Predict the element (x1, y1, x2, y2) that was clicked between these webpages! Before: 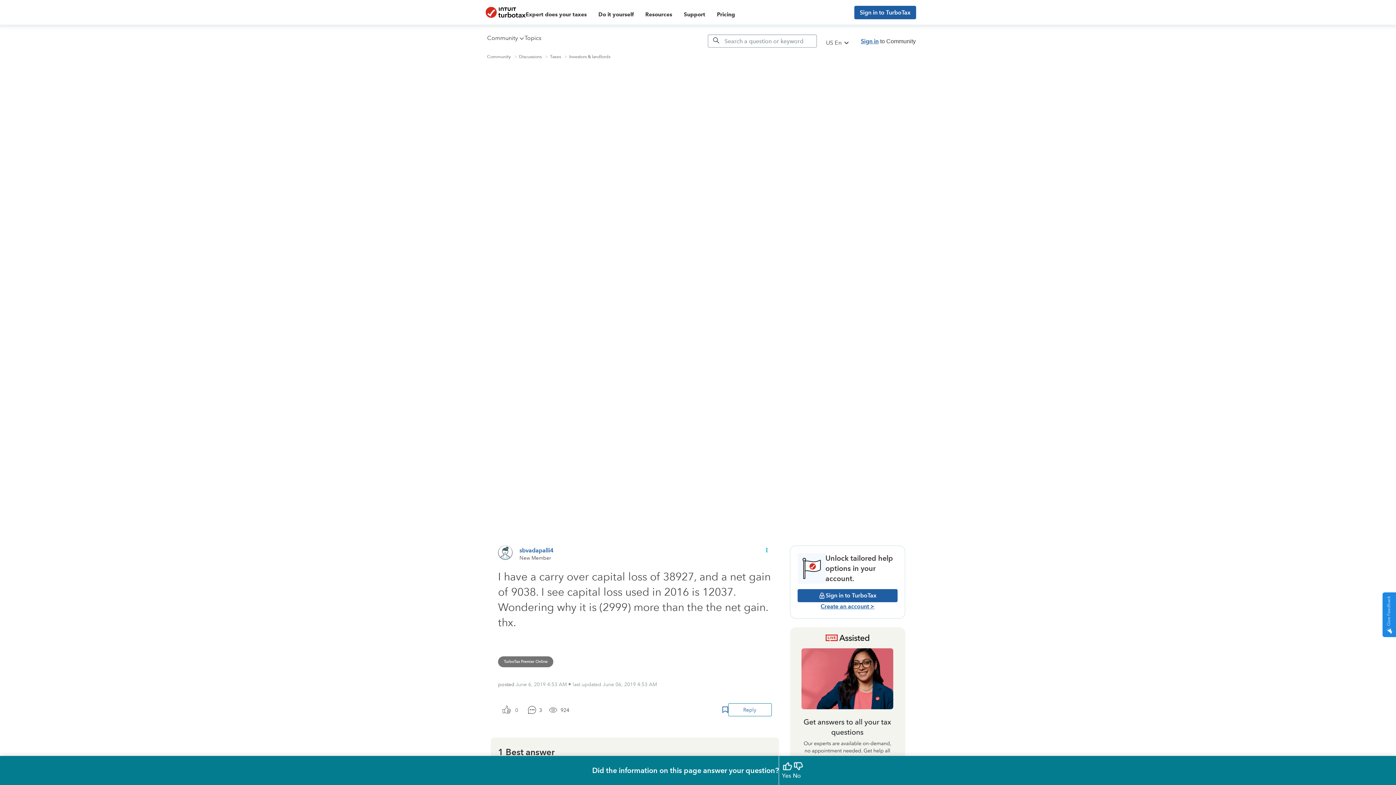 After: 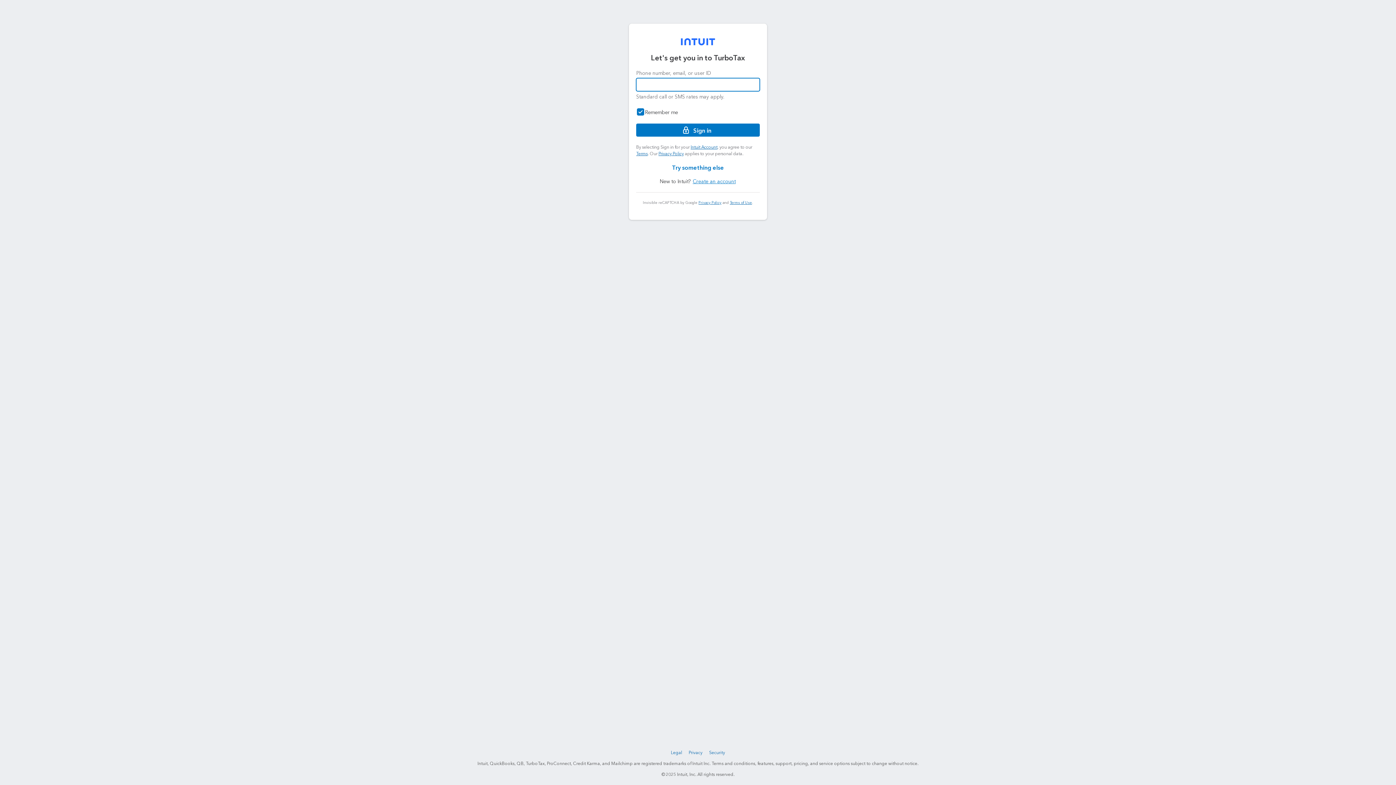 Action: bbox: (857, 29, 916, 52) label: Sign in to Community